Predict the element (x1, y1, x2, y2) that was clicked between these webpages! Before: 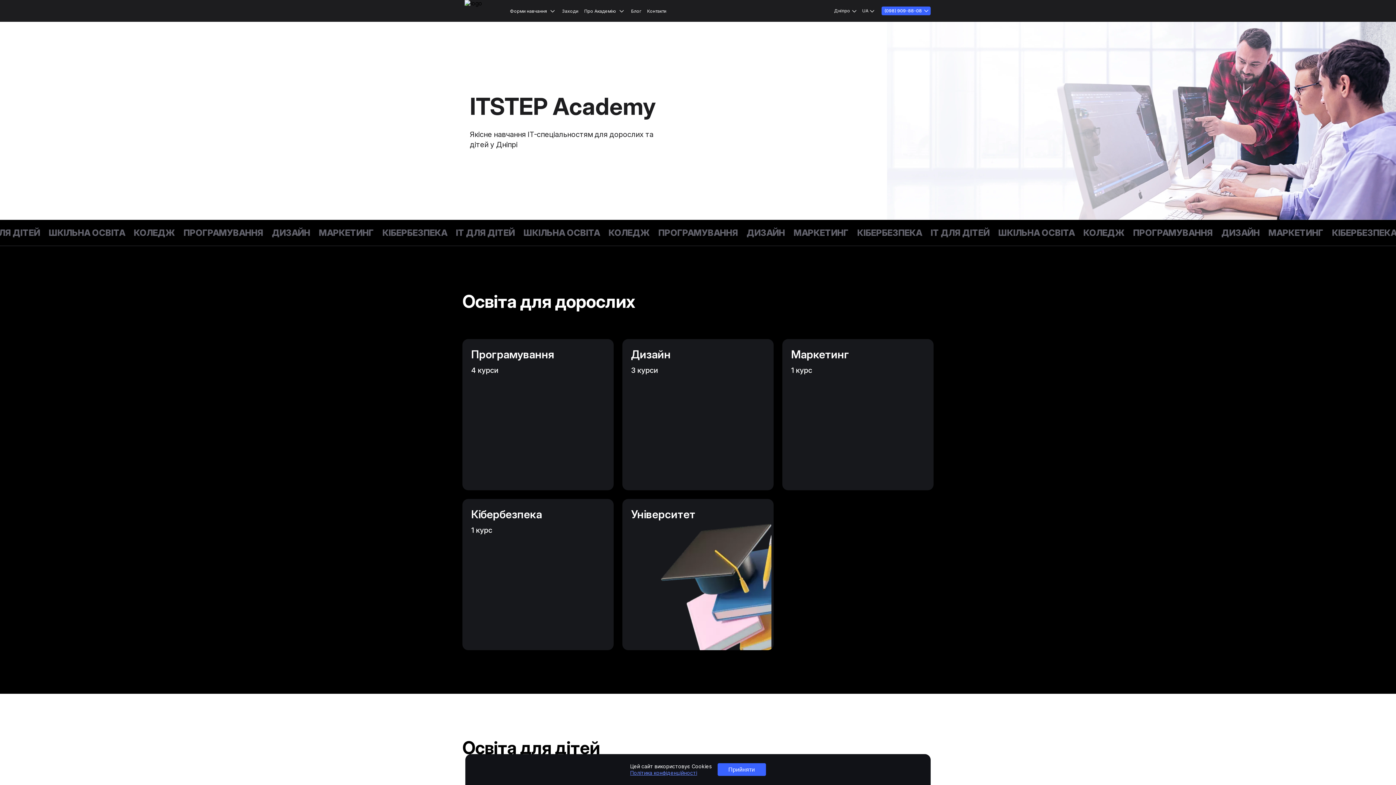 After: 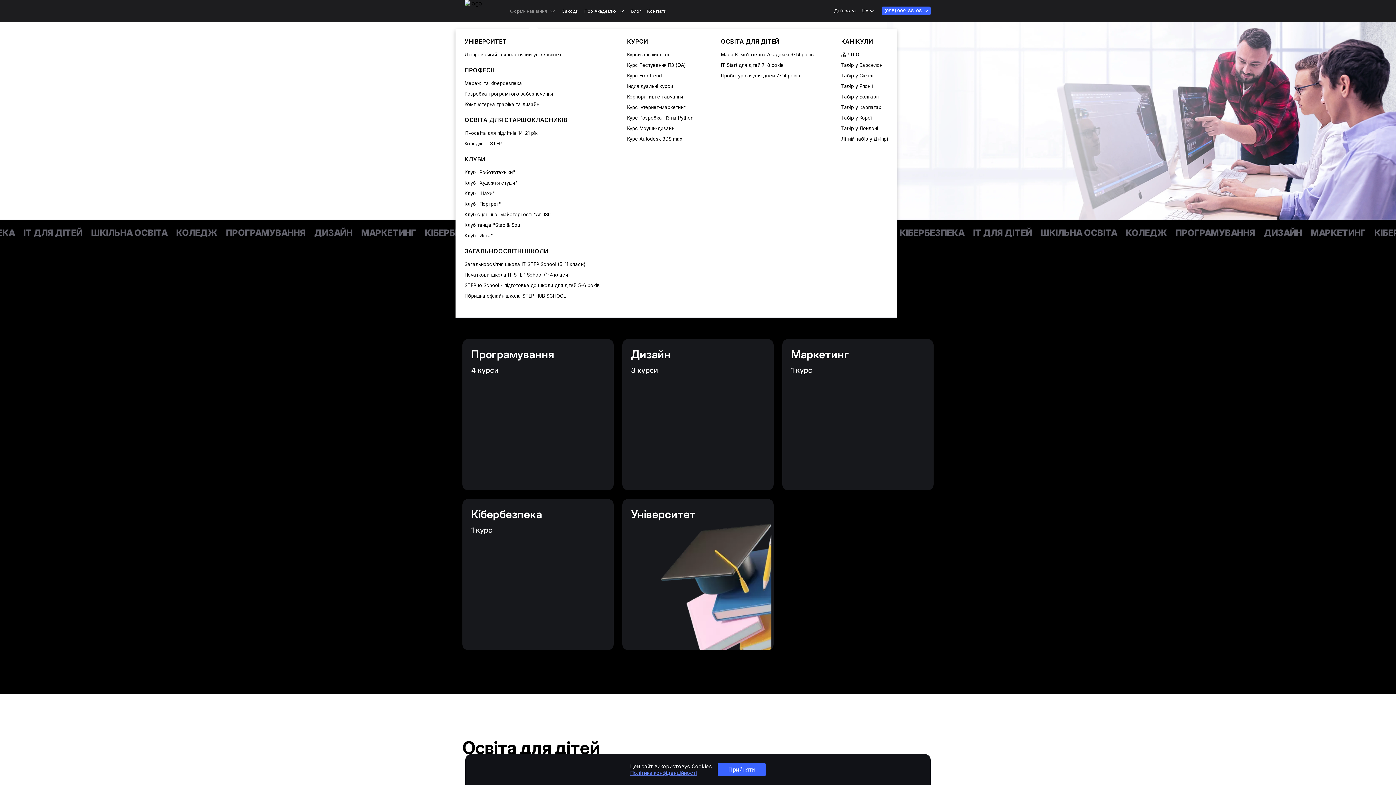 Action: bbox: (510, 0, 556, 21) label: Форми навчання